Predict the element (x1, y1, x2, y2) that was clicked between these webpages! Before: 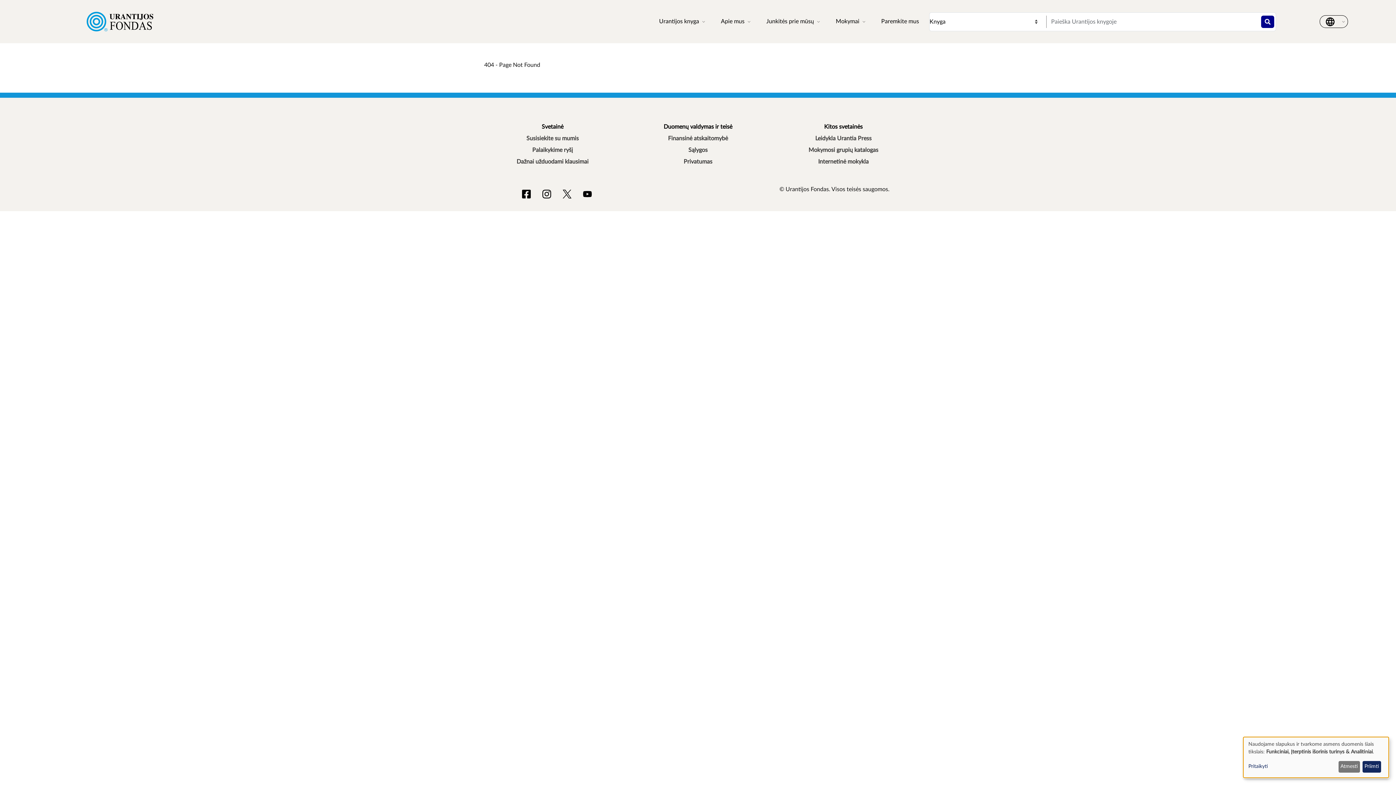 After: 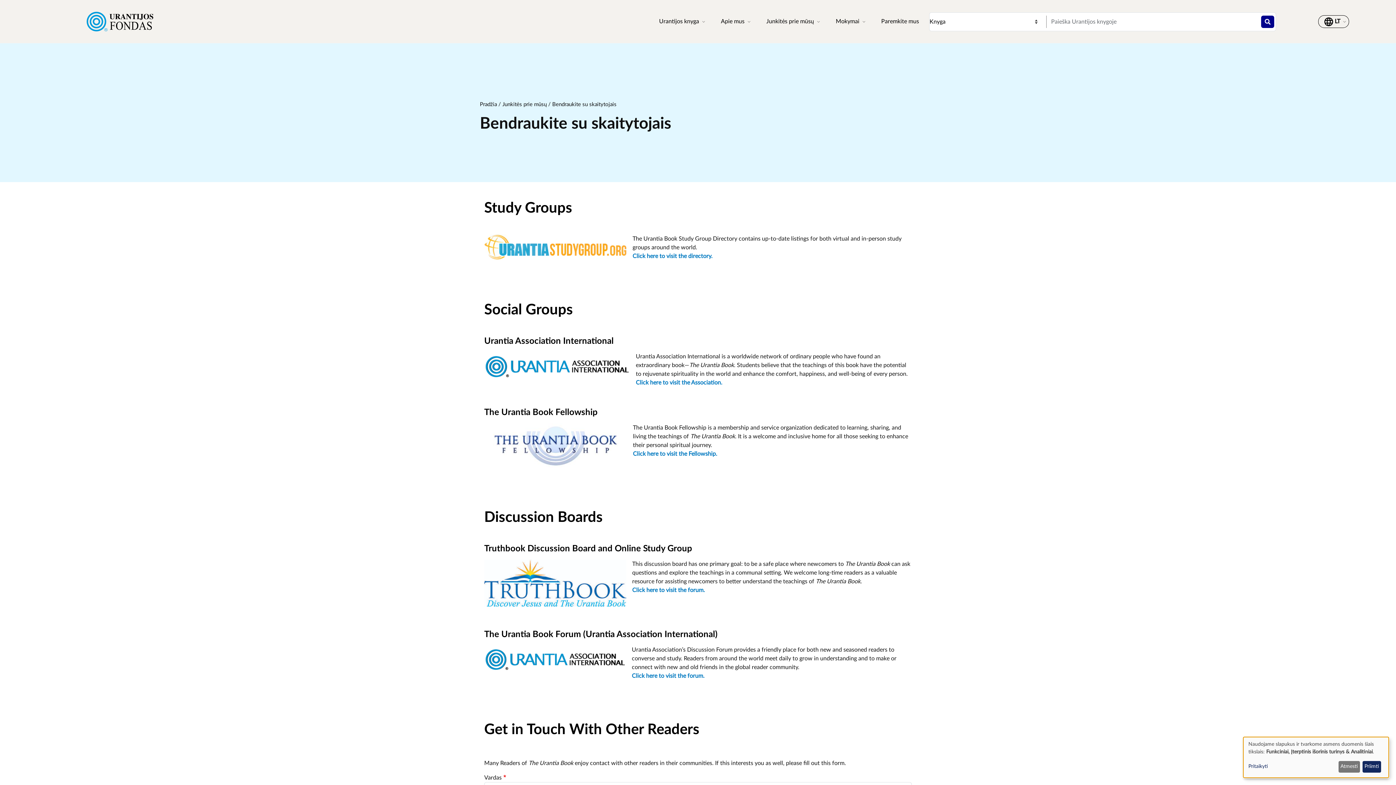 Action: label: Palaikykime ryšį bbox: (484, 144, 621, 156)